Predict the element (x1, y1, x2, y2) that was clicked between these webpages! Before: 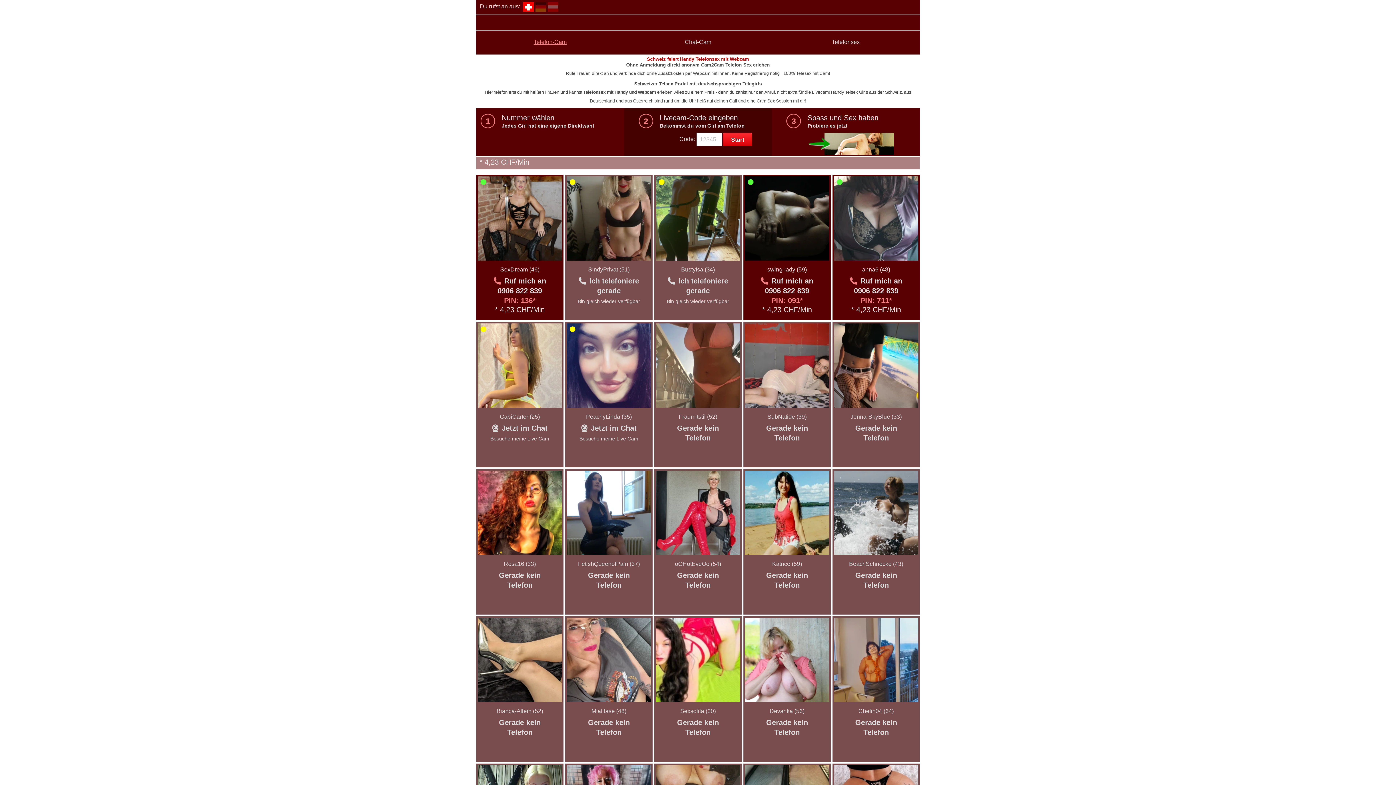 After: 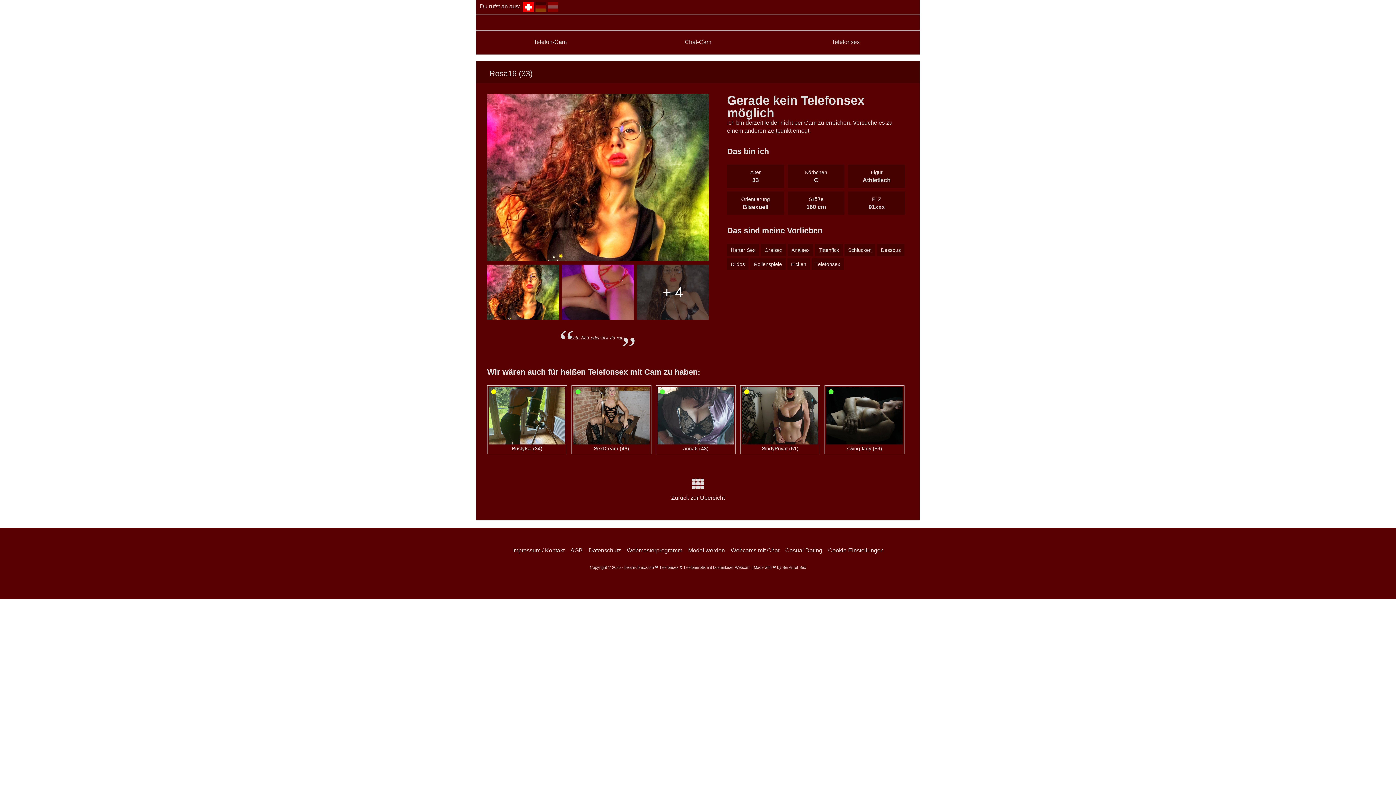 Action: bbox: (504, 561, 536, 567) label: Rosa16 (33)